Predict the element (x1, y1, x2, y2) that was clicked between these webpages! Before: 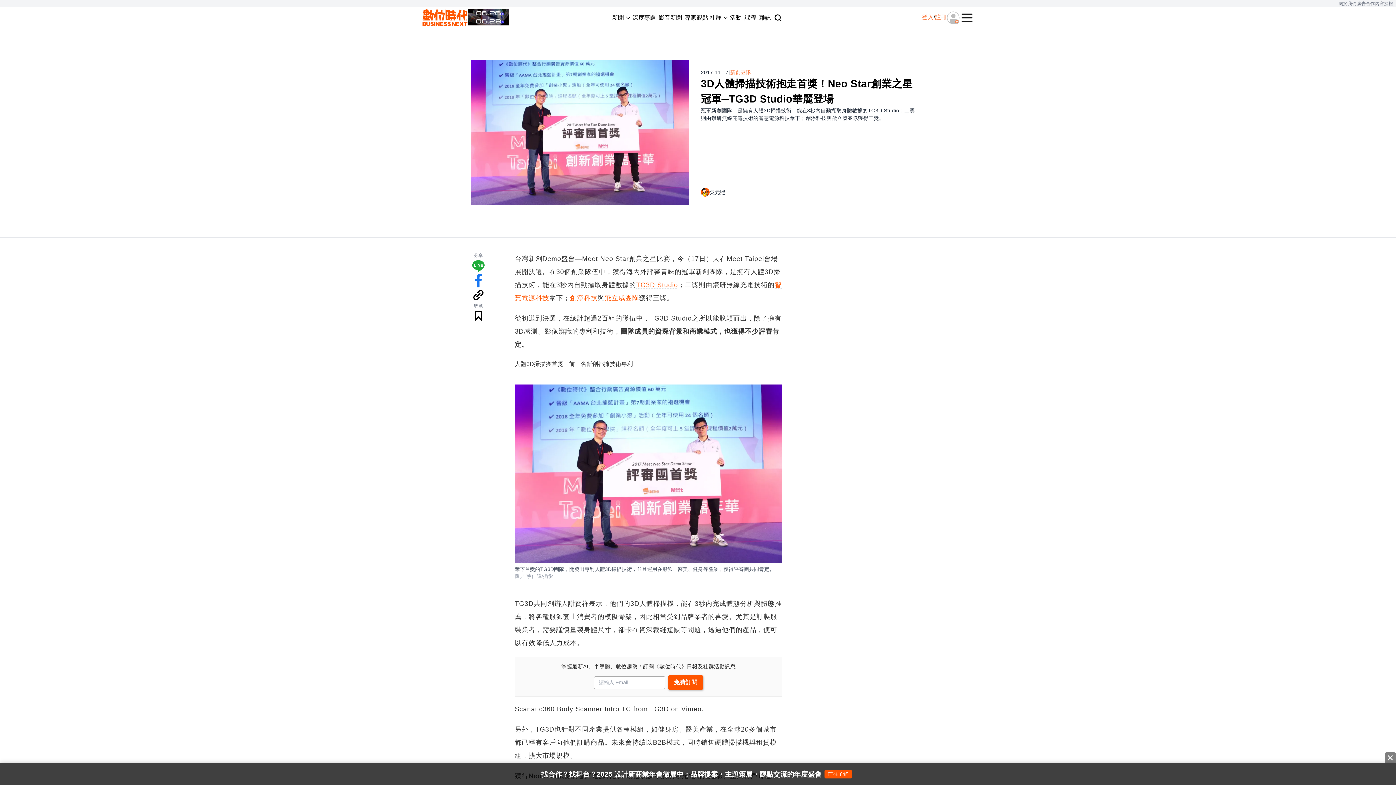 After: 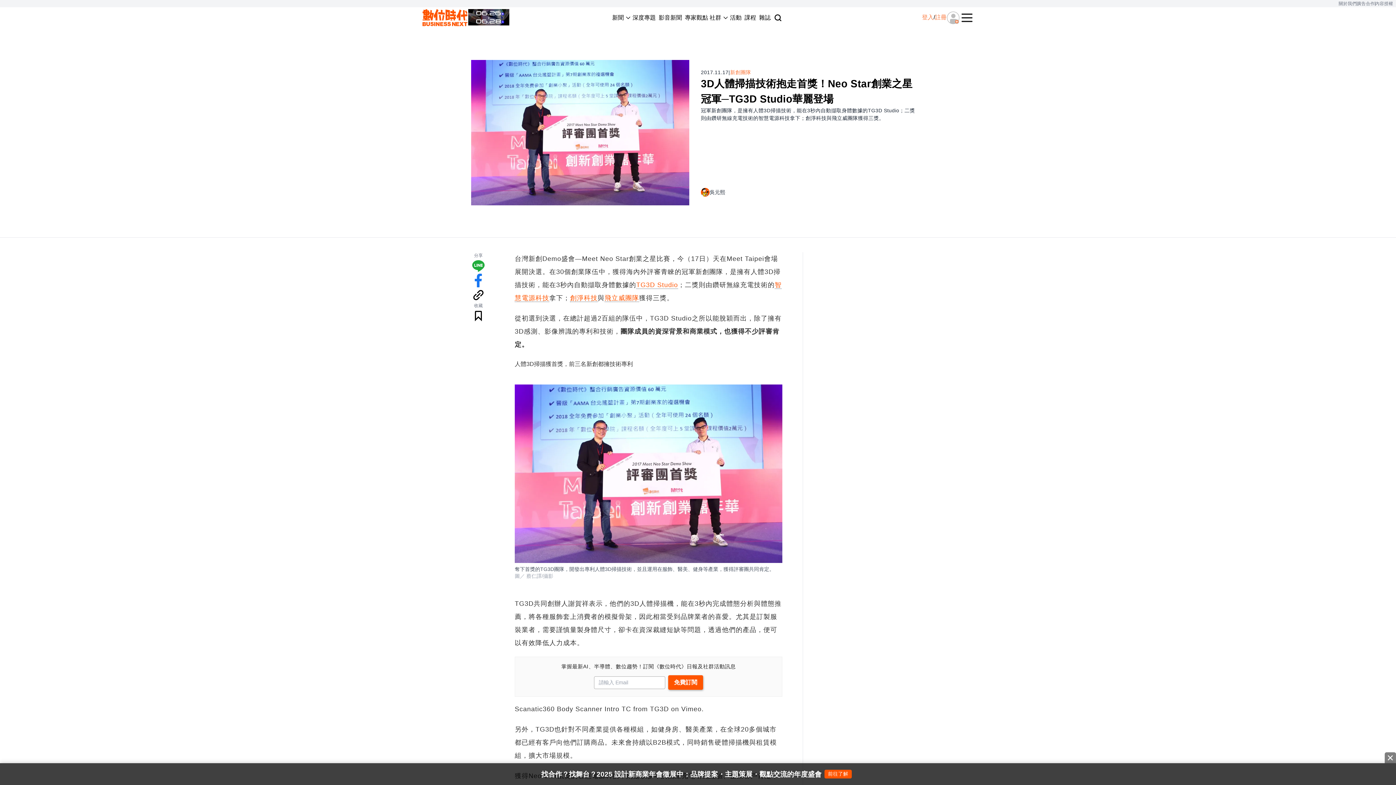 Action: label: 找合作？找舞台？2025 設計新商業年會徵展中：品牌提案・主題策展・觀點交流的年度盛會
前往了解 bbox: (0, 763, 1396, 785)